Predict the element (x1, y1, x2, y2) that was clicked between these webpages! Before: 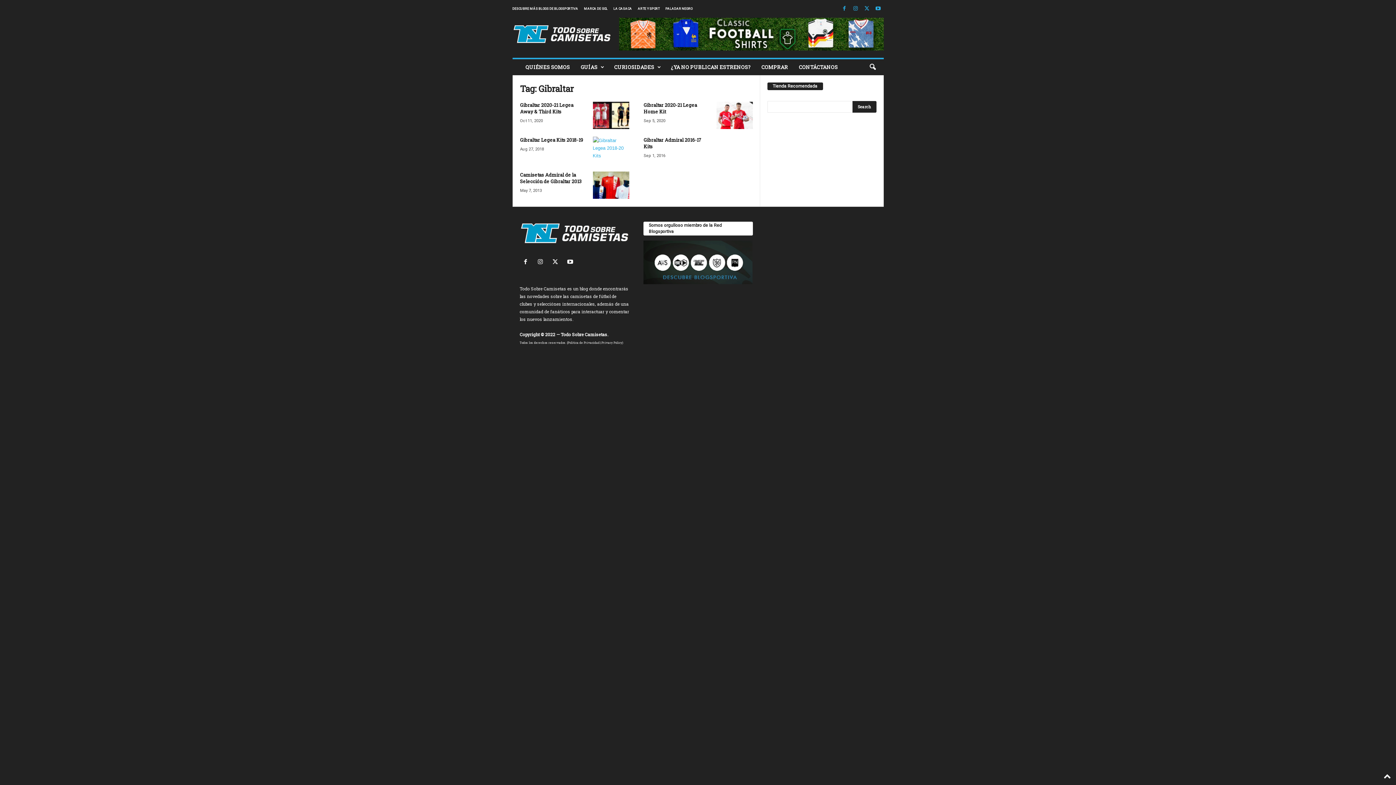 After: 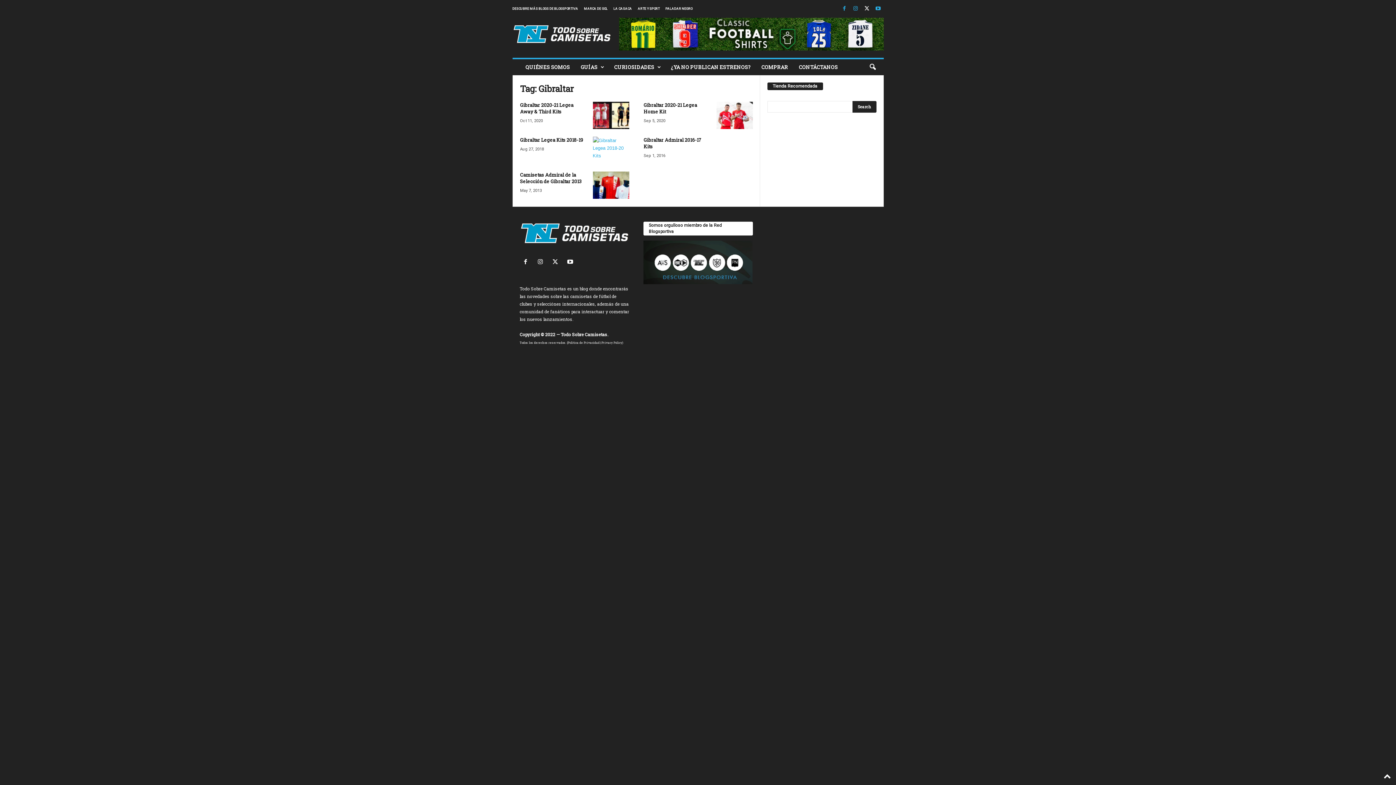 Action: bbox: (862, 3, 871, 14)